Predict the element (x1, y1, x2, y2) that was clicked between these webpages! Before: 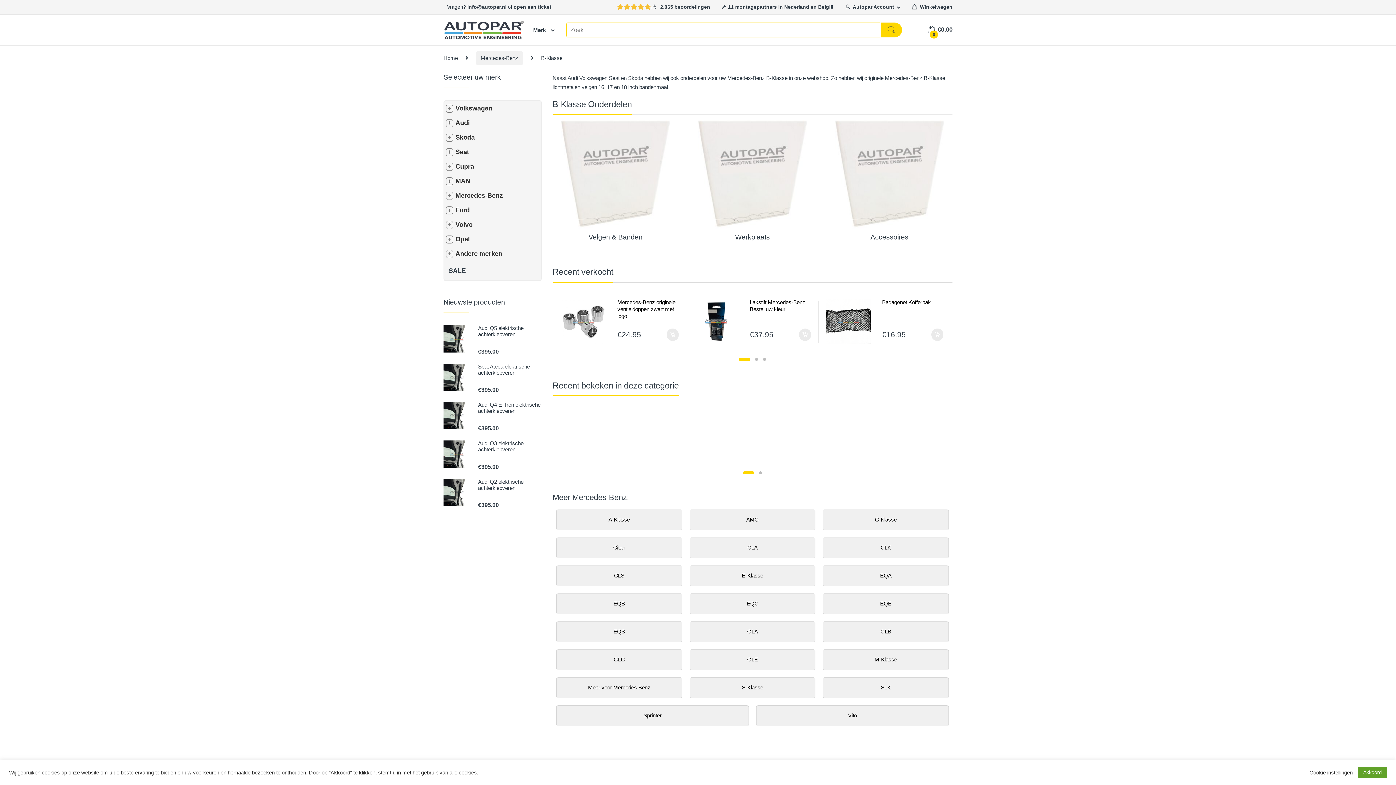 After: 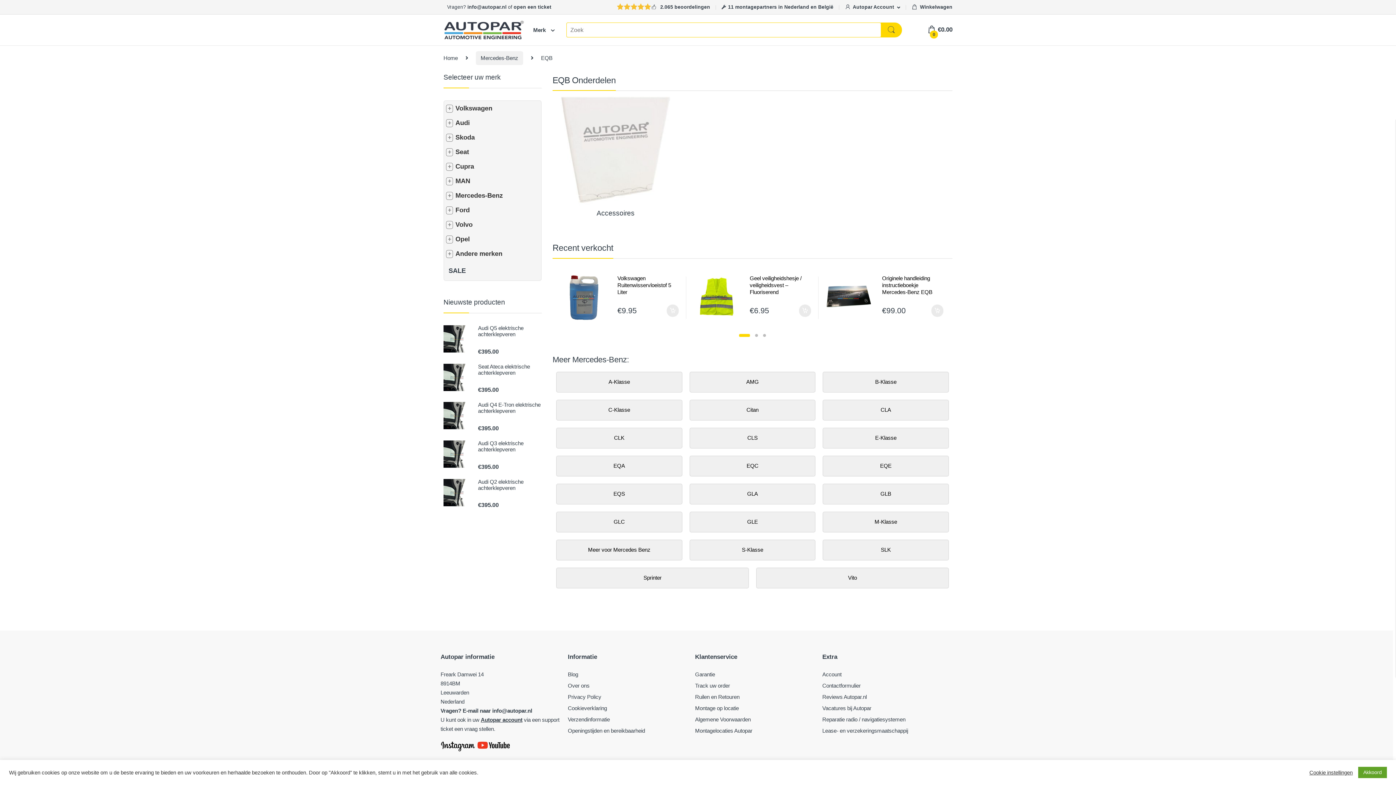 Action: bbox: (556, 593, 682, 614) label: EQB